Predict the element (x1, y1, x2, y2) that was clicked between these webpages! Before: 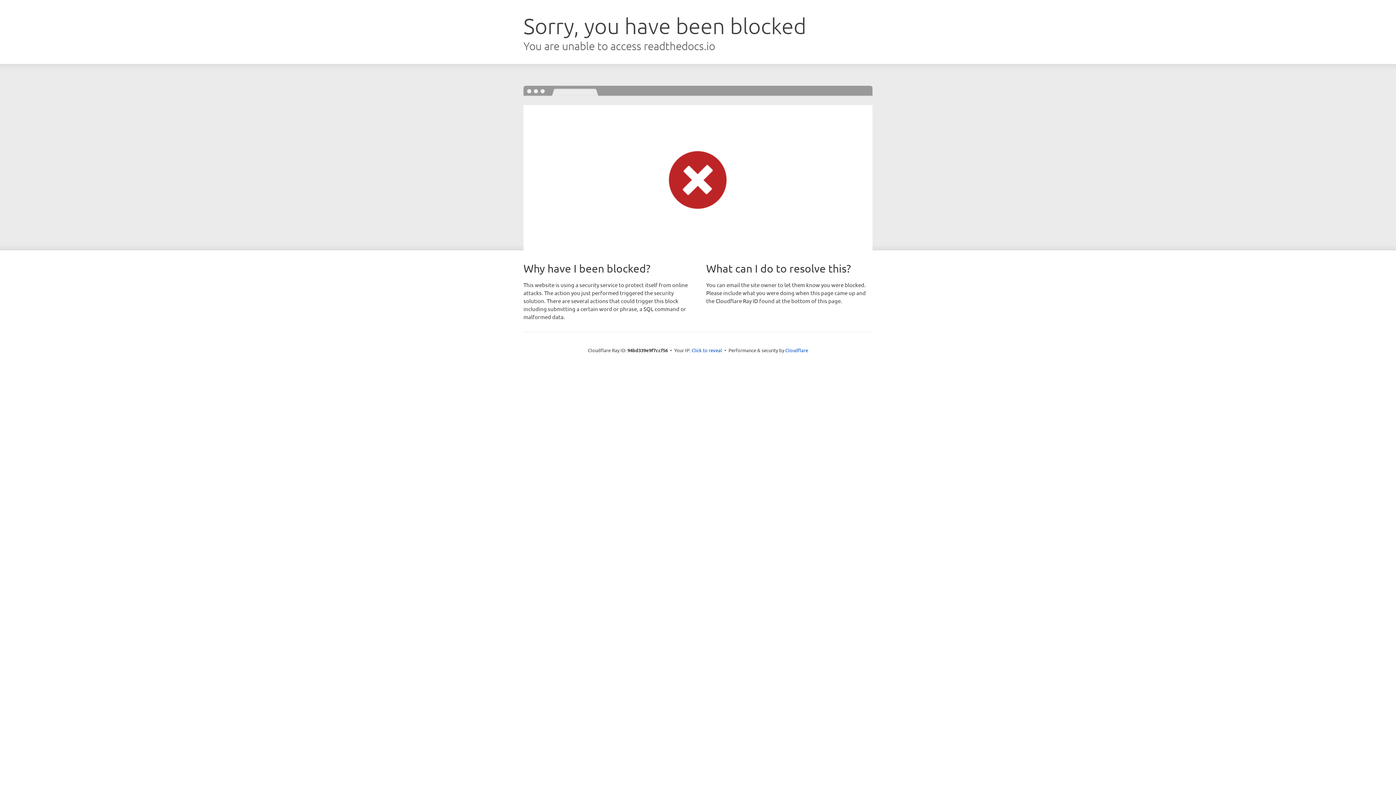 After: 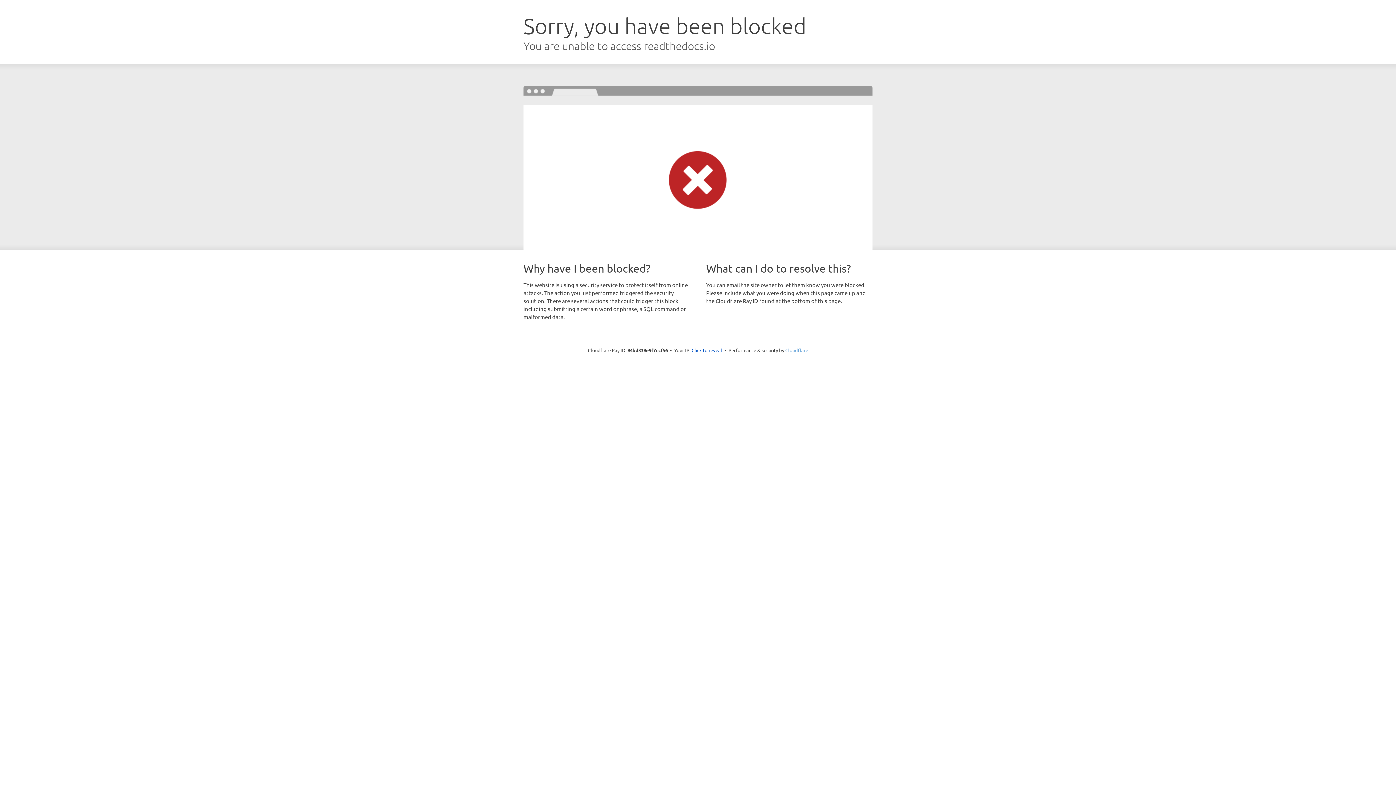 Action: label: Cloudflare bbox: (785, 347, 808, 353)